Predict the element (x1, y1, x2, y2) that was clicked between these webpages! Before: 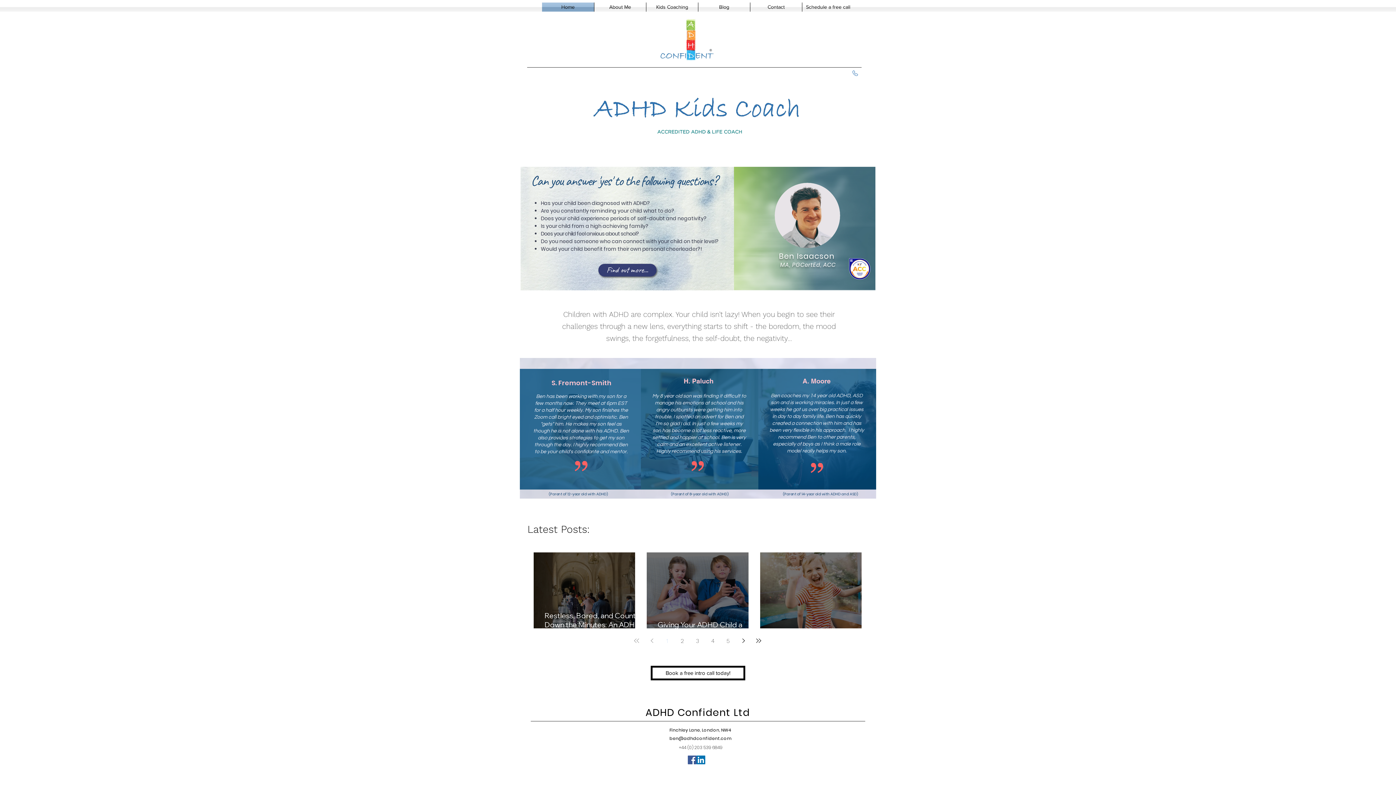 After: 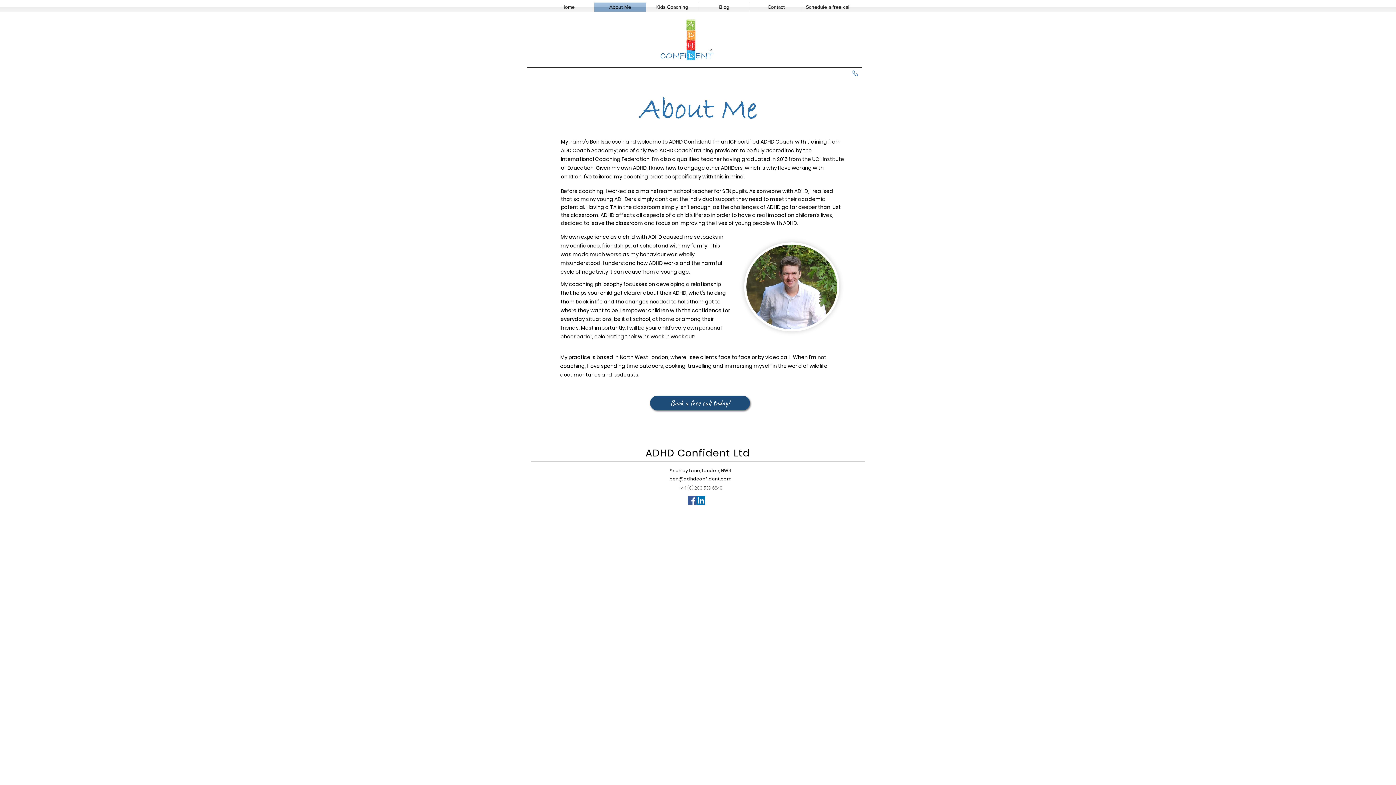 Action: bbox: (594, 2, 646, 11) label: About Me